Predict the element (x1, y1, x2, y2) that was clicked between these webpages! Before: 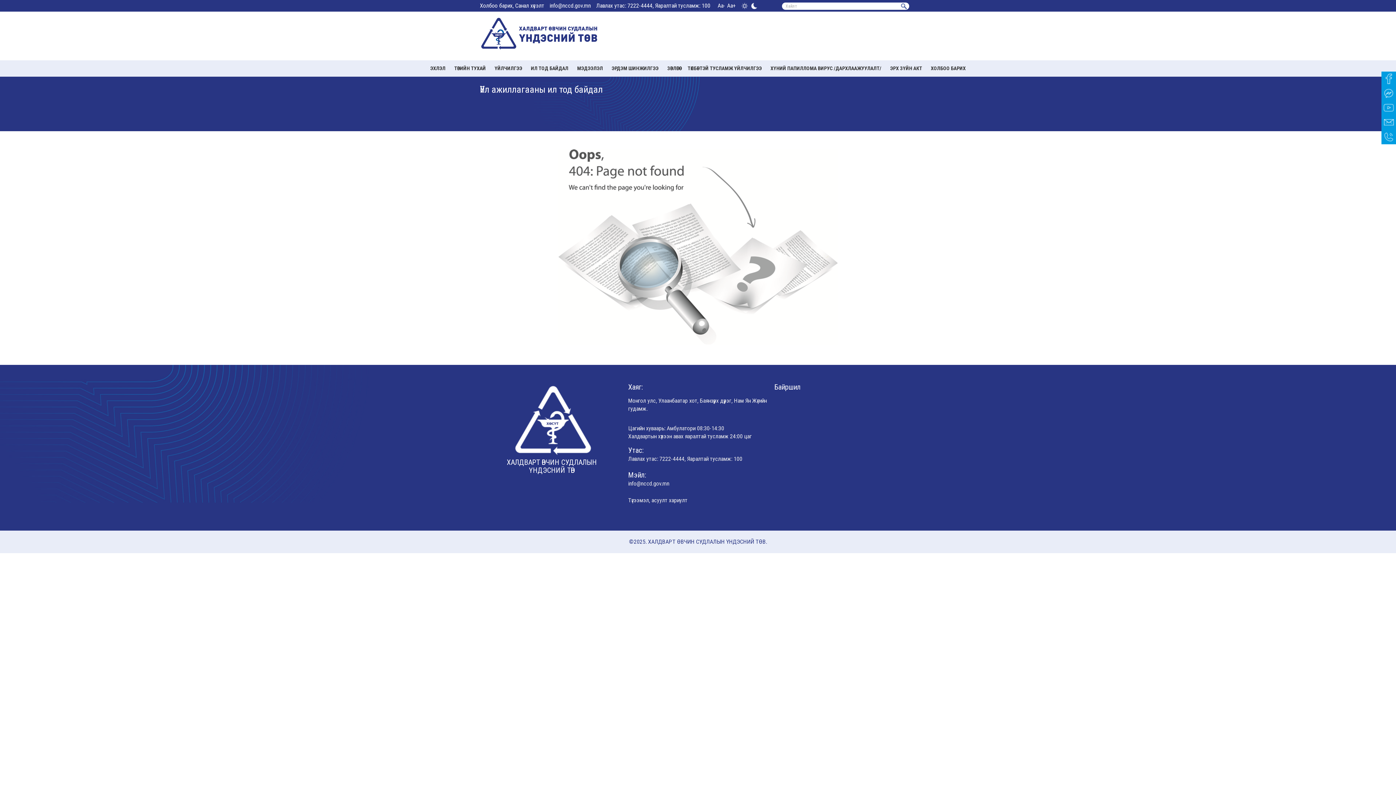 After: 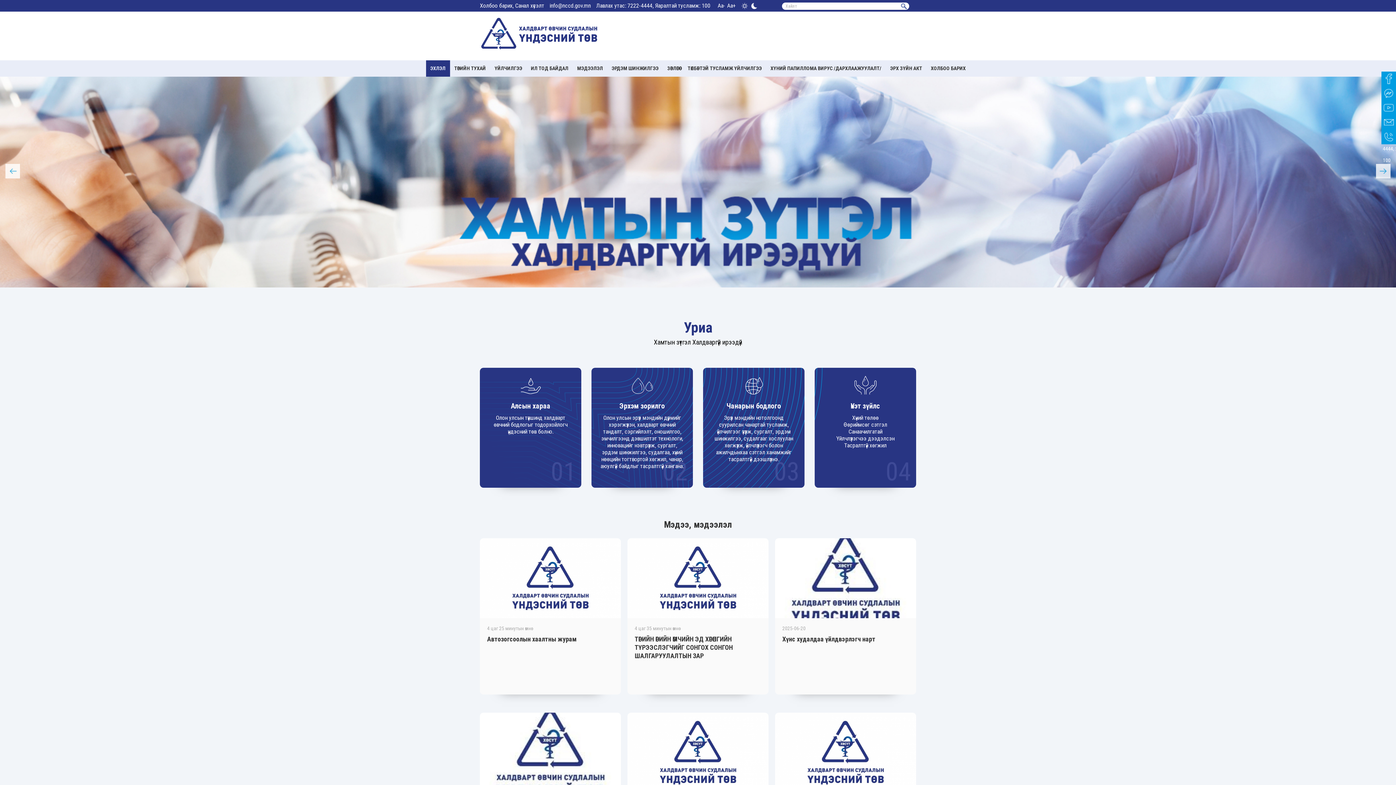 Action: label: info@nccd.gov.mn bbox: (628, 480, 669, 488)